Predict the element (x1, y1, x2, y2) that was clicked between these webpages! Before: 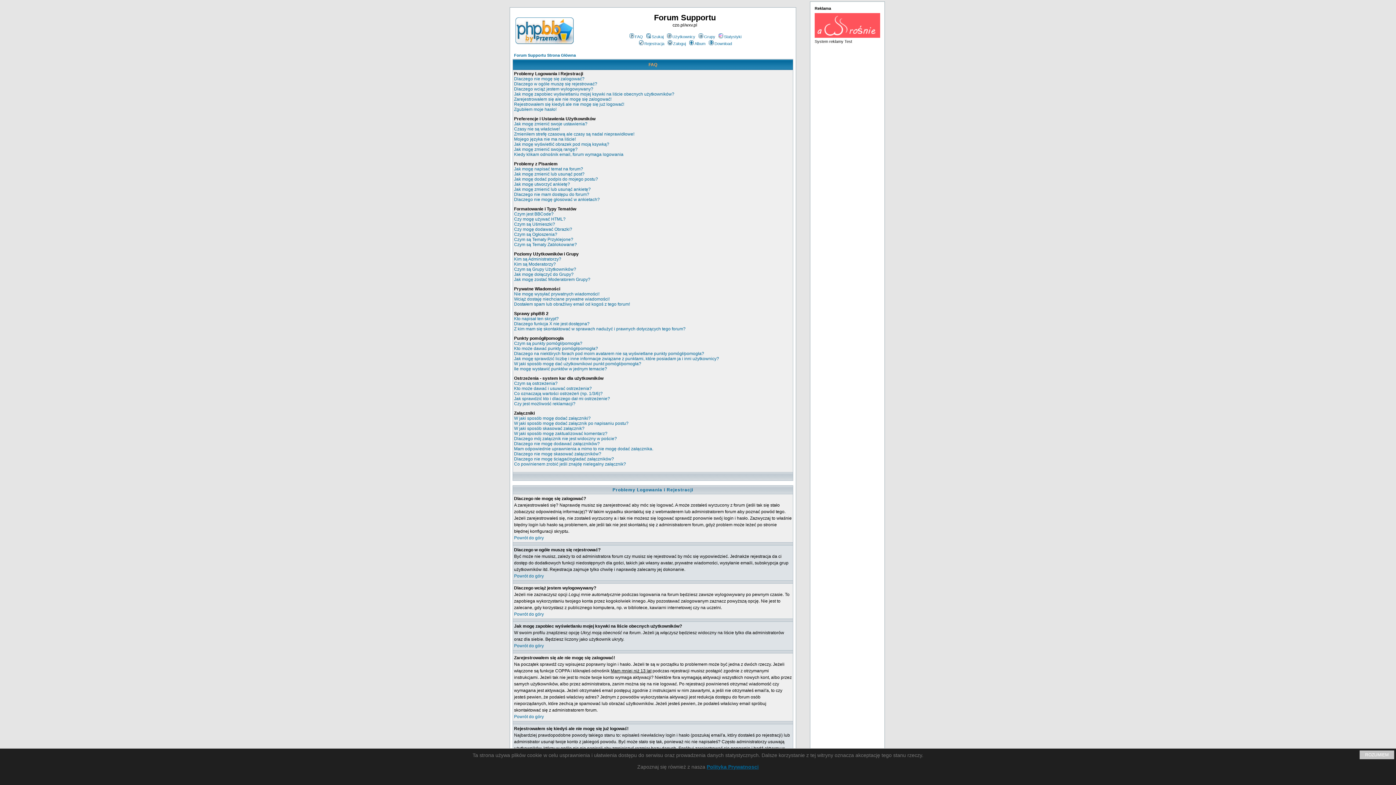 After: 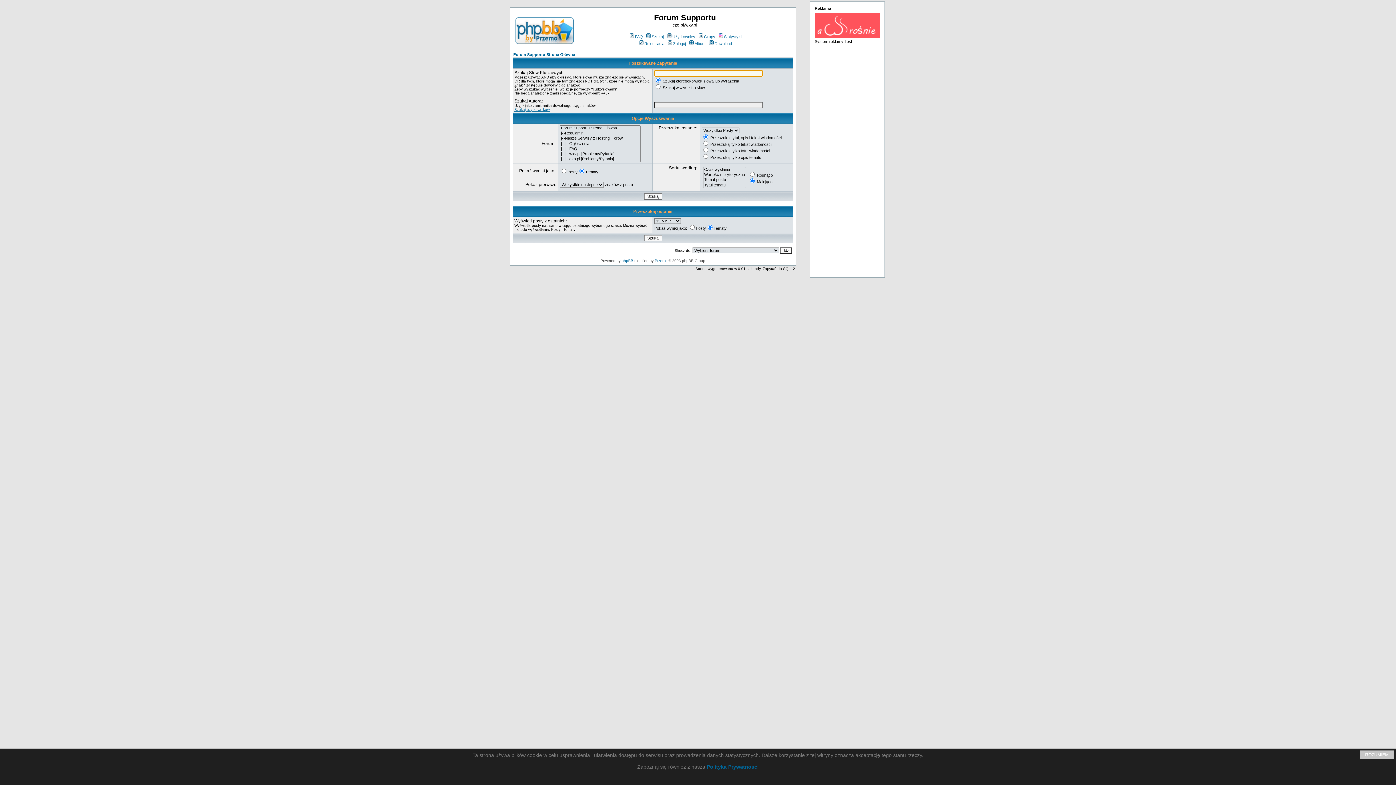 Action: bbox: (645, 34, 663, 38) label: Szukaj